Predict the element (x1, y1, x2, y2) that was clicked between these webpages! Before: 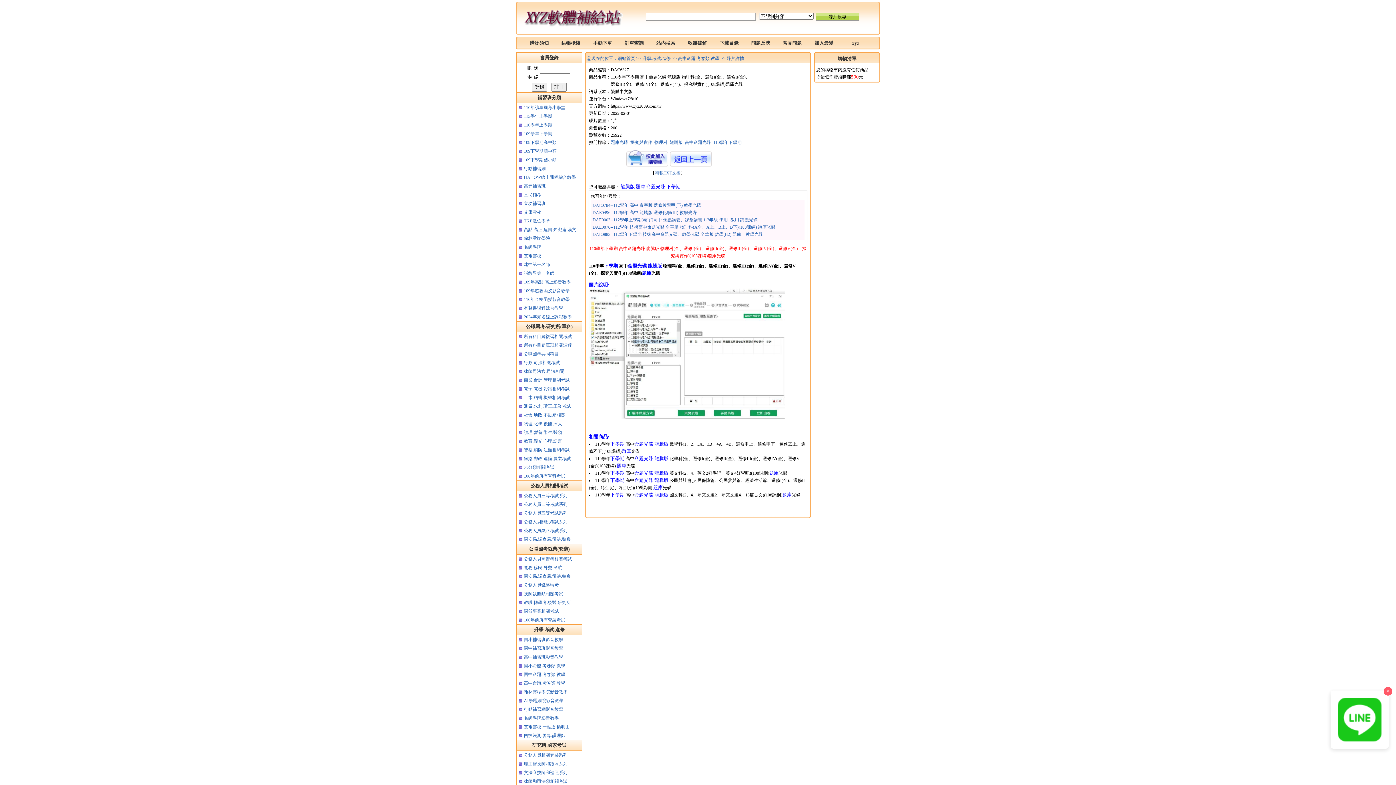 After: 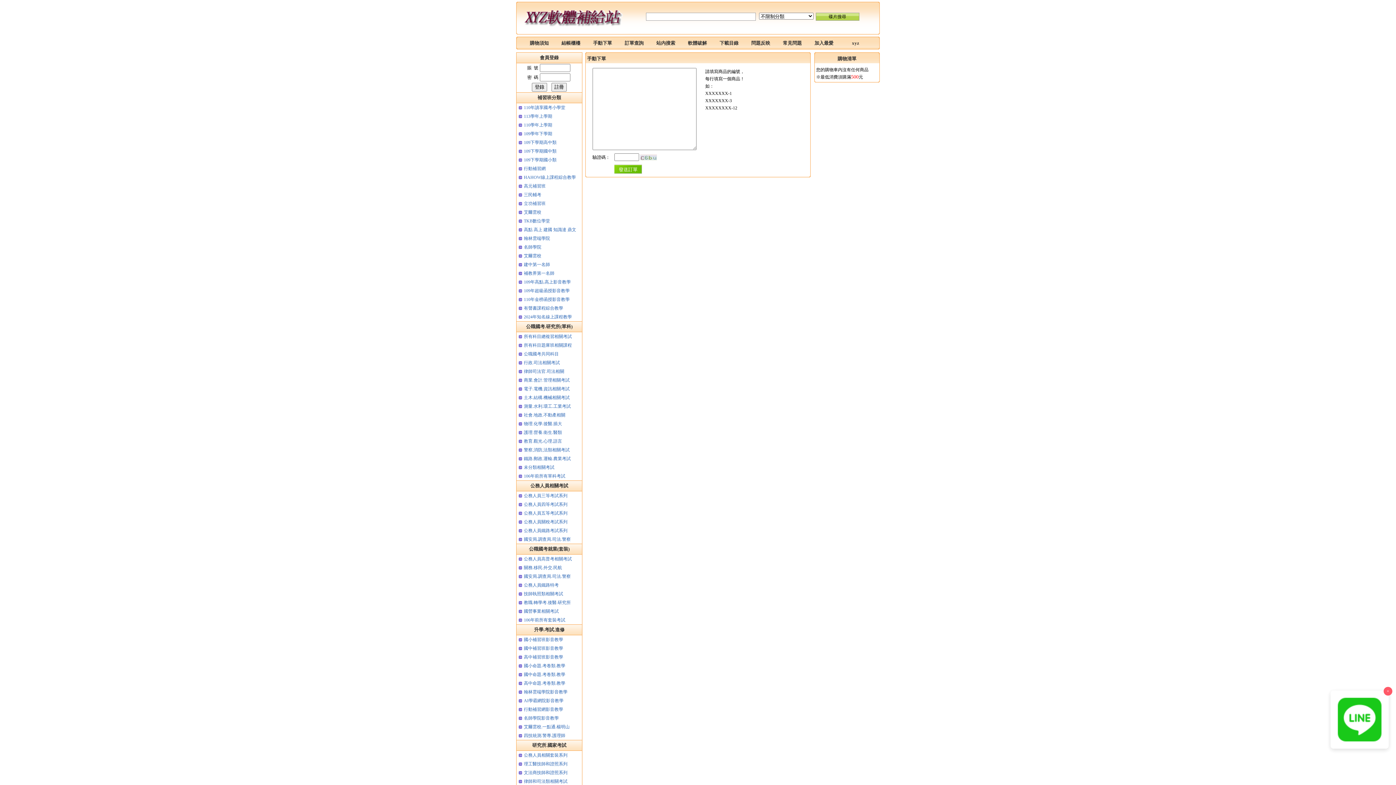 Action: bbox: (593, 40, 612, 45) label: 手動下單